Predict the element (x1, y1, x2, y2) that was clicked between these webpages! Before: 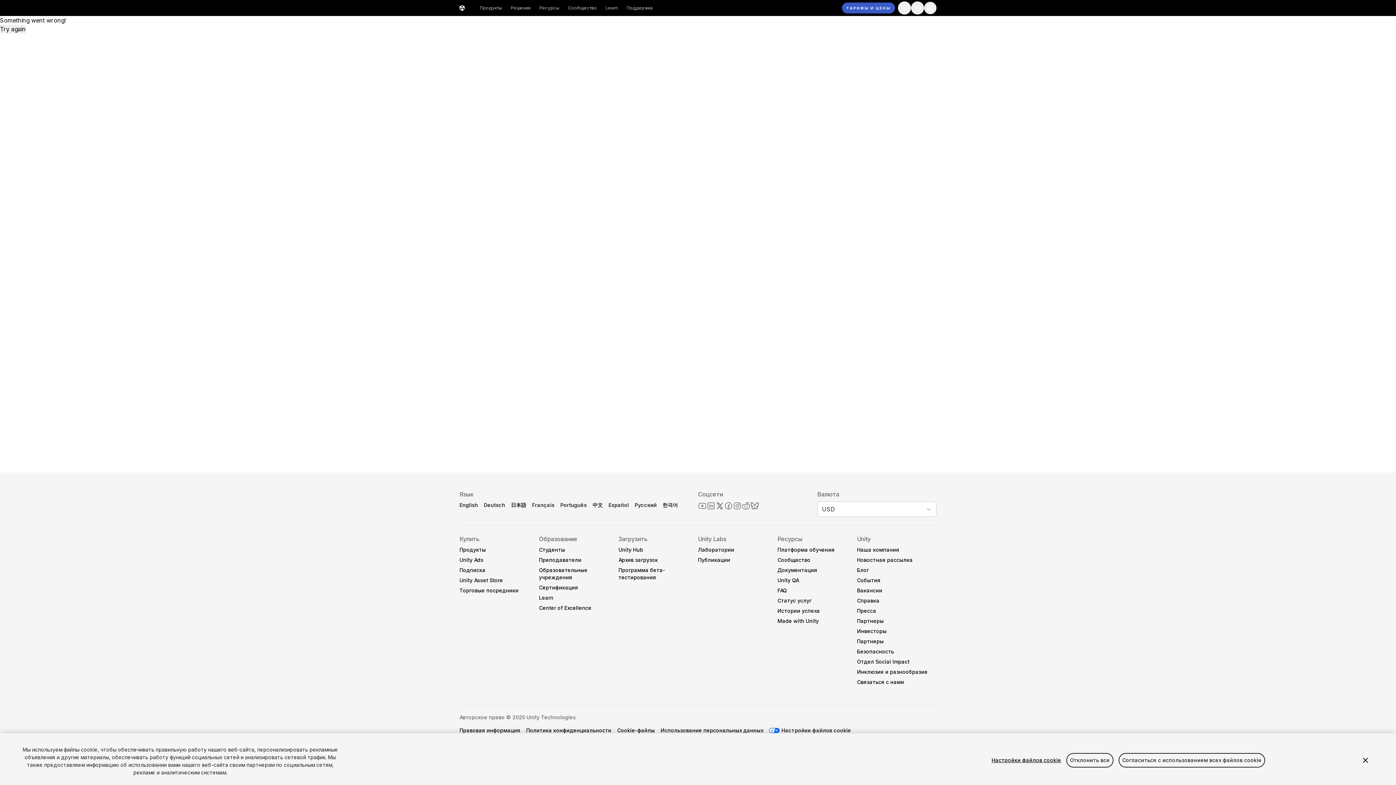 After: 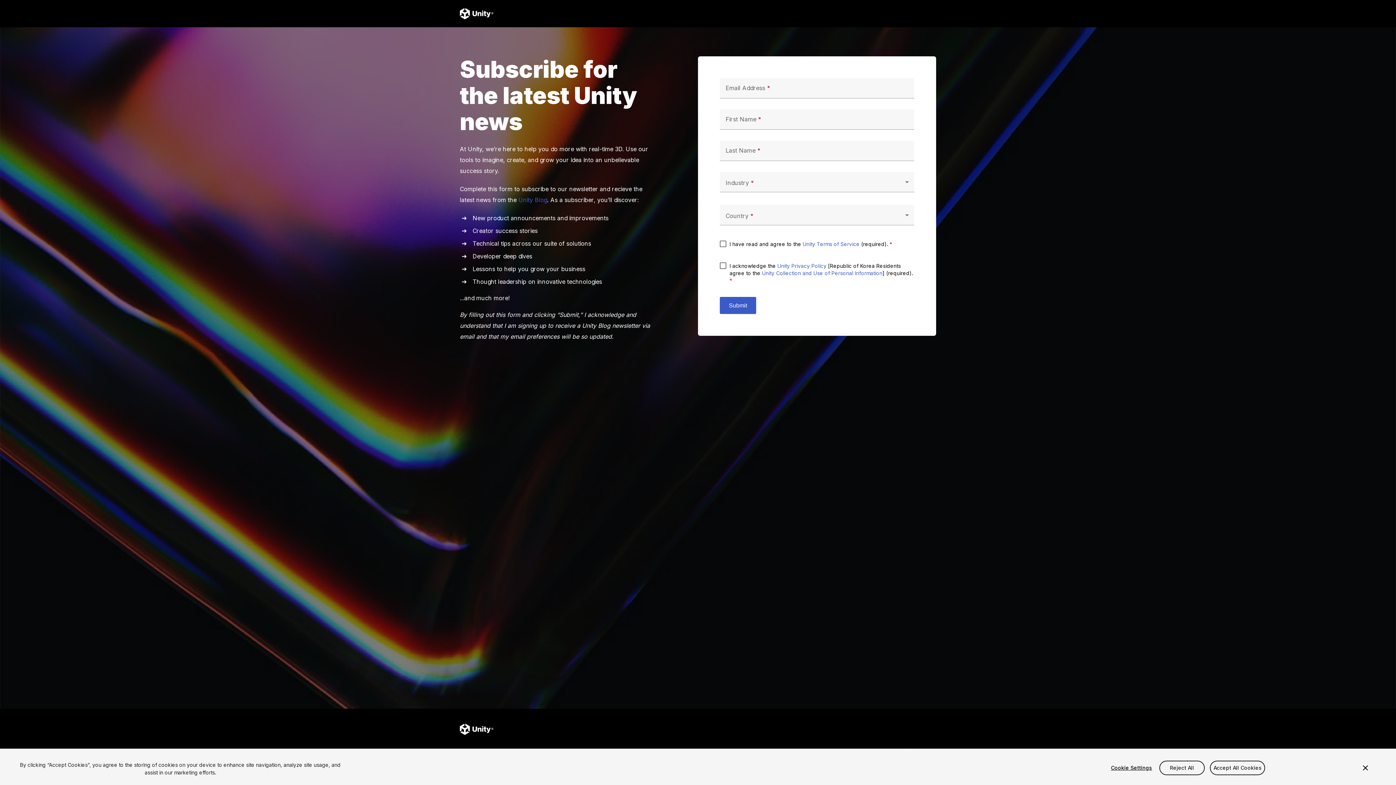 Action: bbox: (857, 556, 927, 564) label: Новостная рассылка